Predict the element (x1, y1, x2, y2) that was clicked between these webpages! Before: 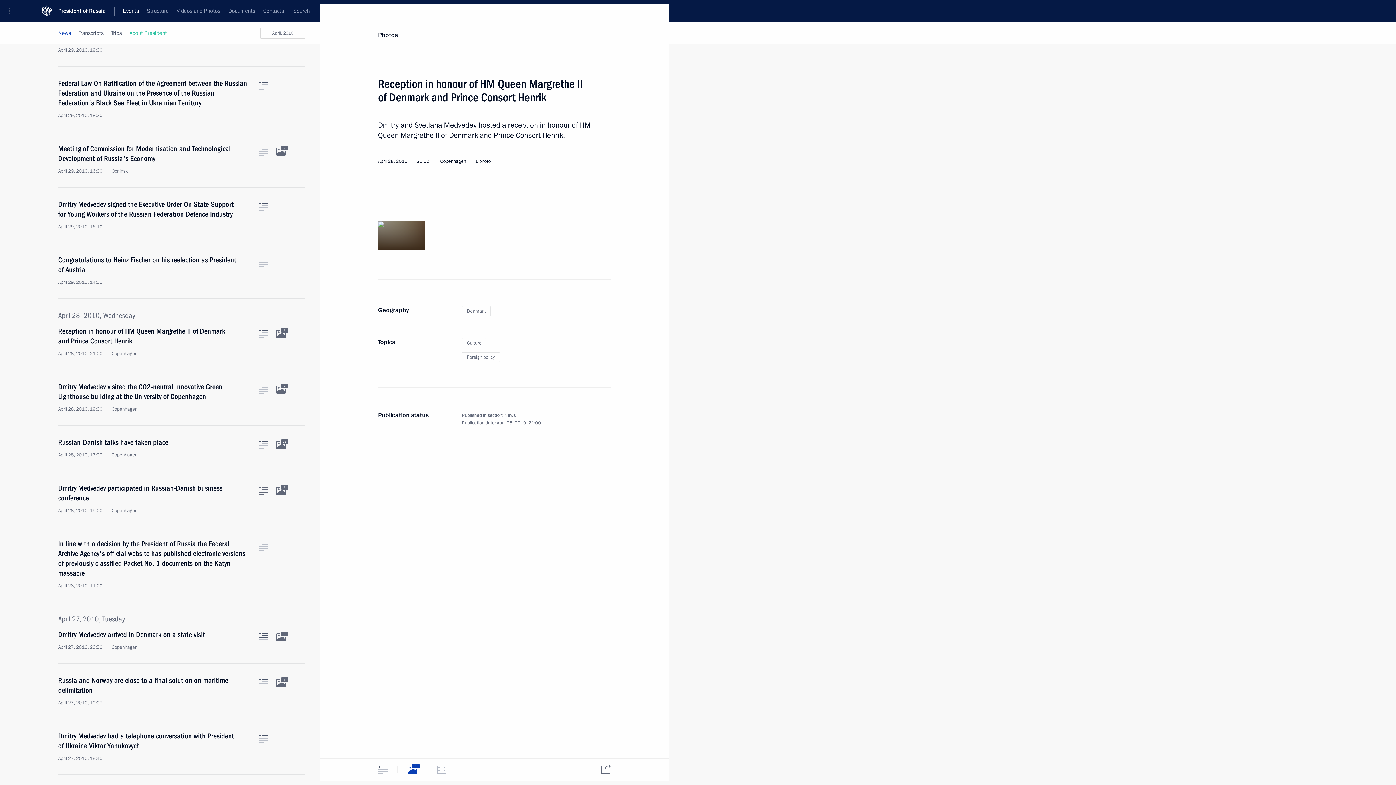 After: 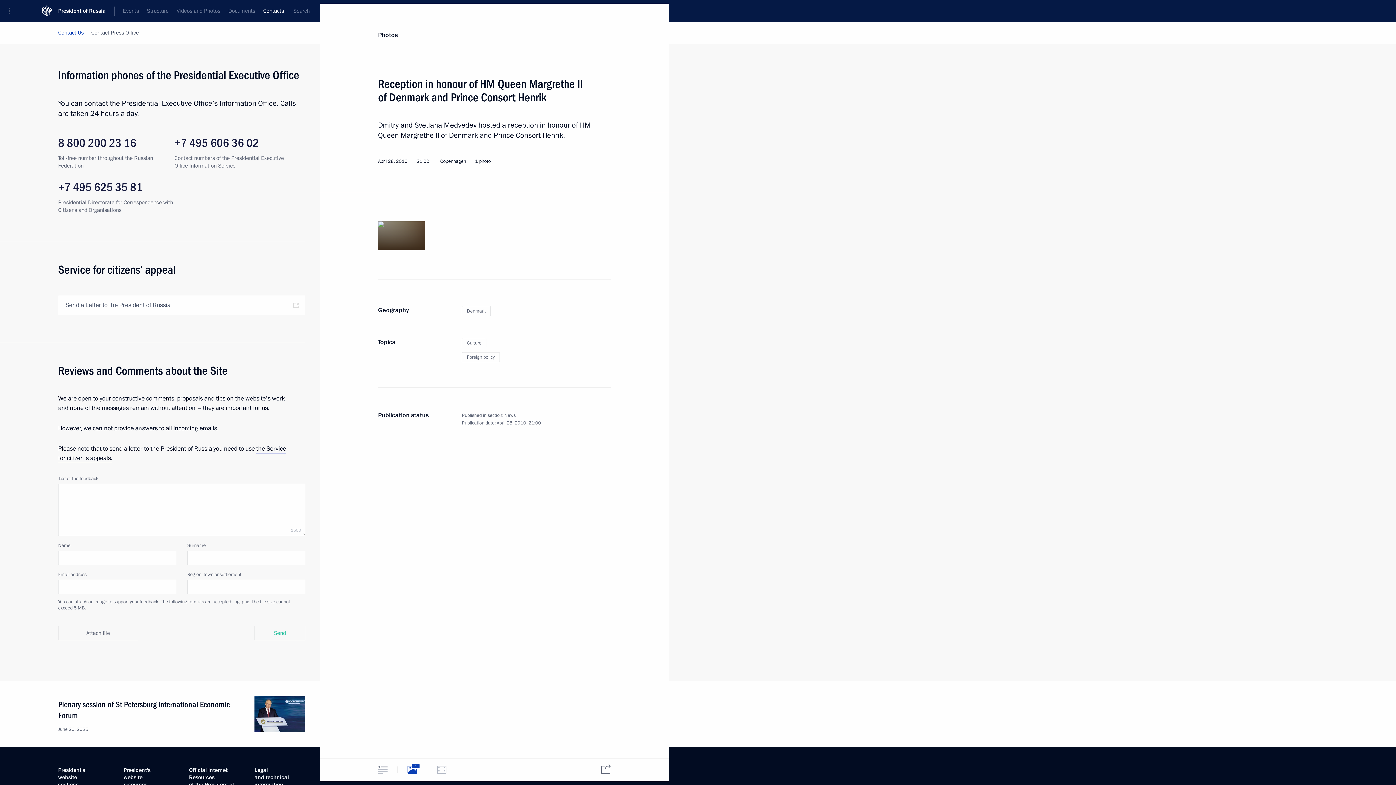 Action: label: Contacts bbox: (259, 0, 288, 21)